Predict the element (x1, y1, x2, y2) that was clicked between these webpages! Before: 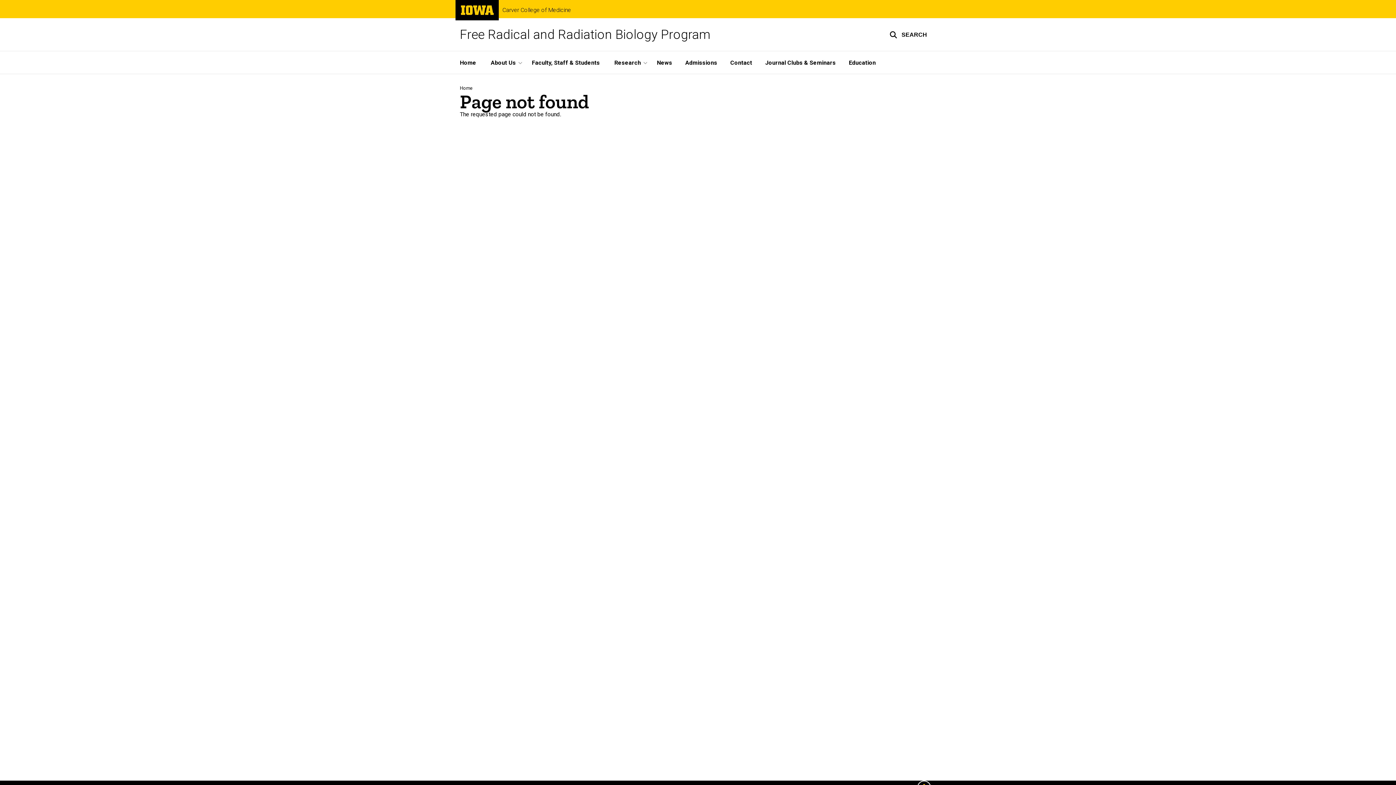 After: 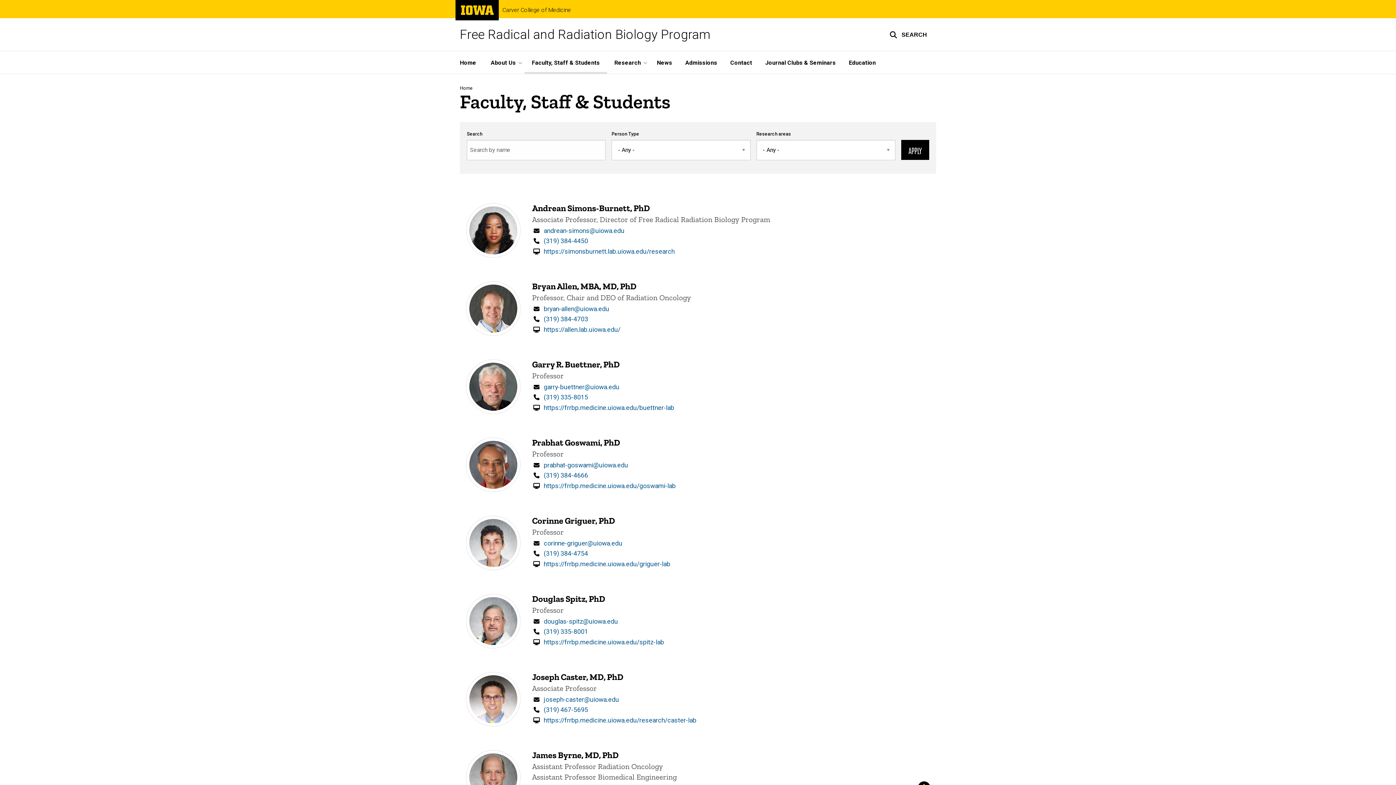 Action: label: Faculty, Staff & Students bbox: (524, 51, 607, 73)